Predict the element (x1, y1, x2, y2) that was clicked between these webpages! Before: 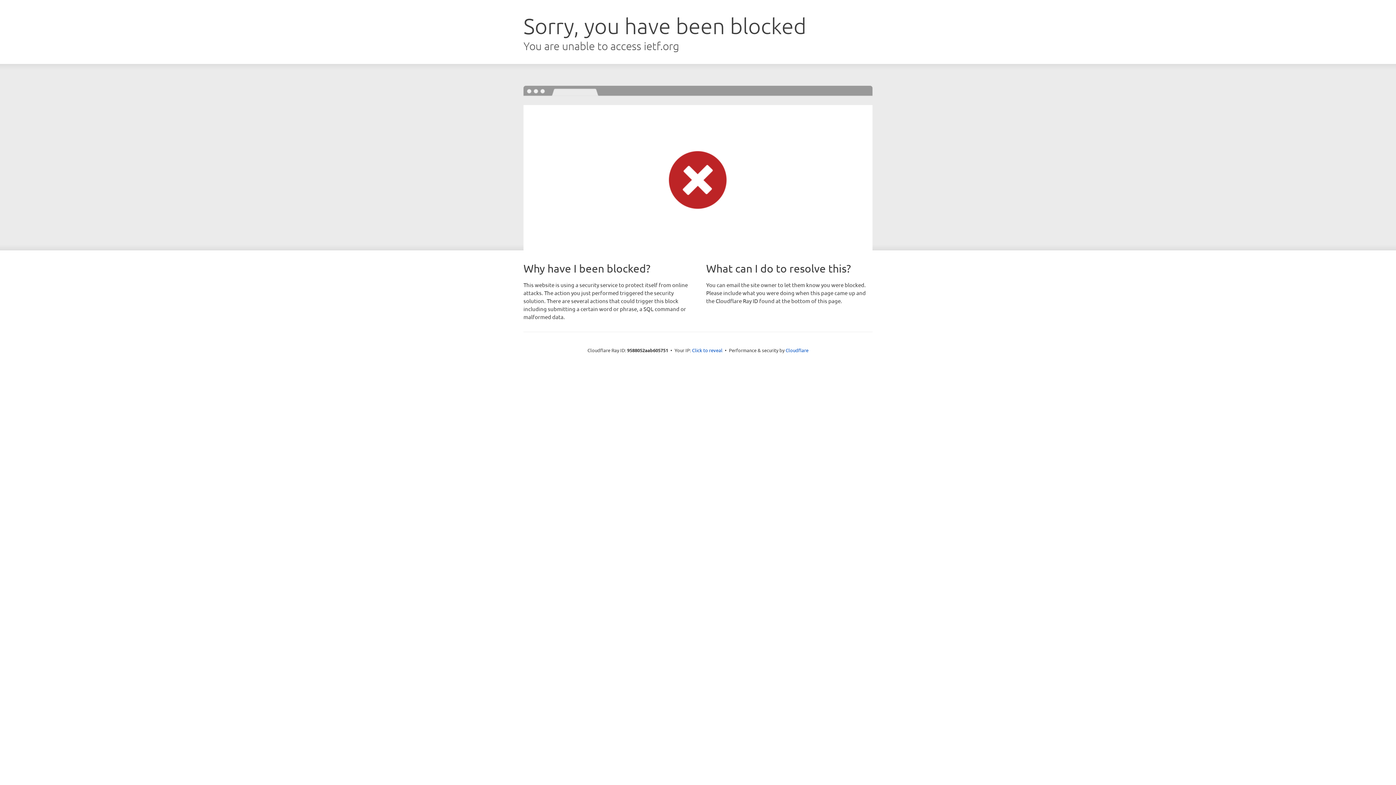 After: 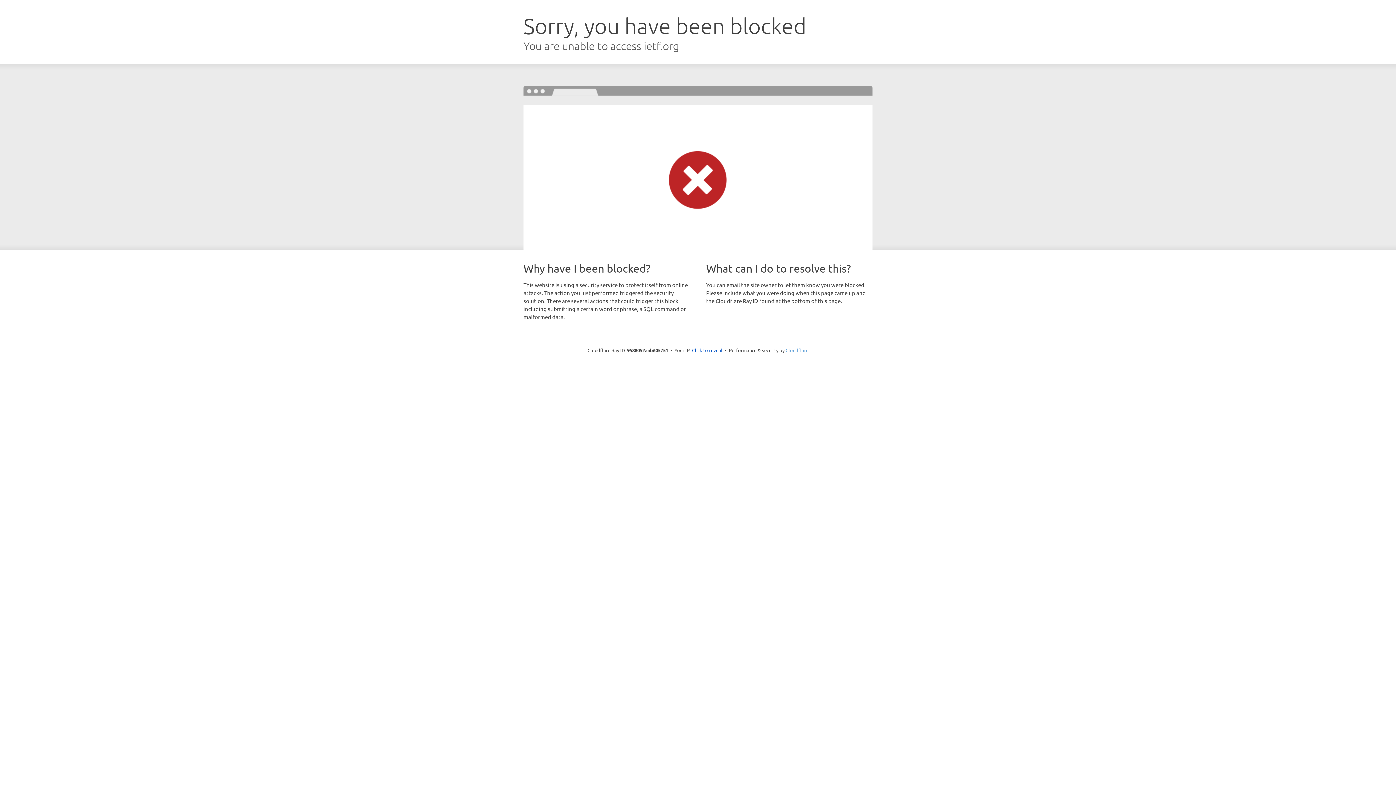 Action: bbox: (785, 347, 808, 353) label: Cloudflare